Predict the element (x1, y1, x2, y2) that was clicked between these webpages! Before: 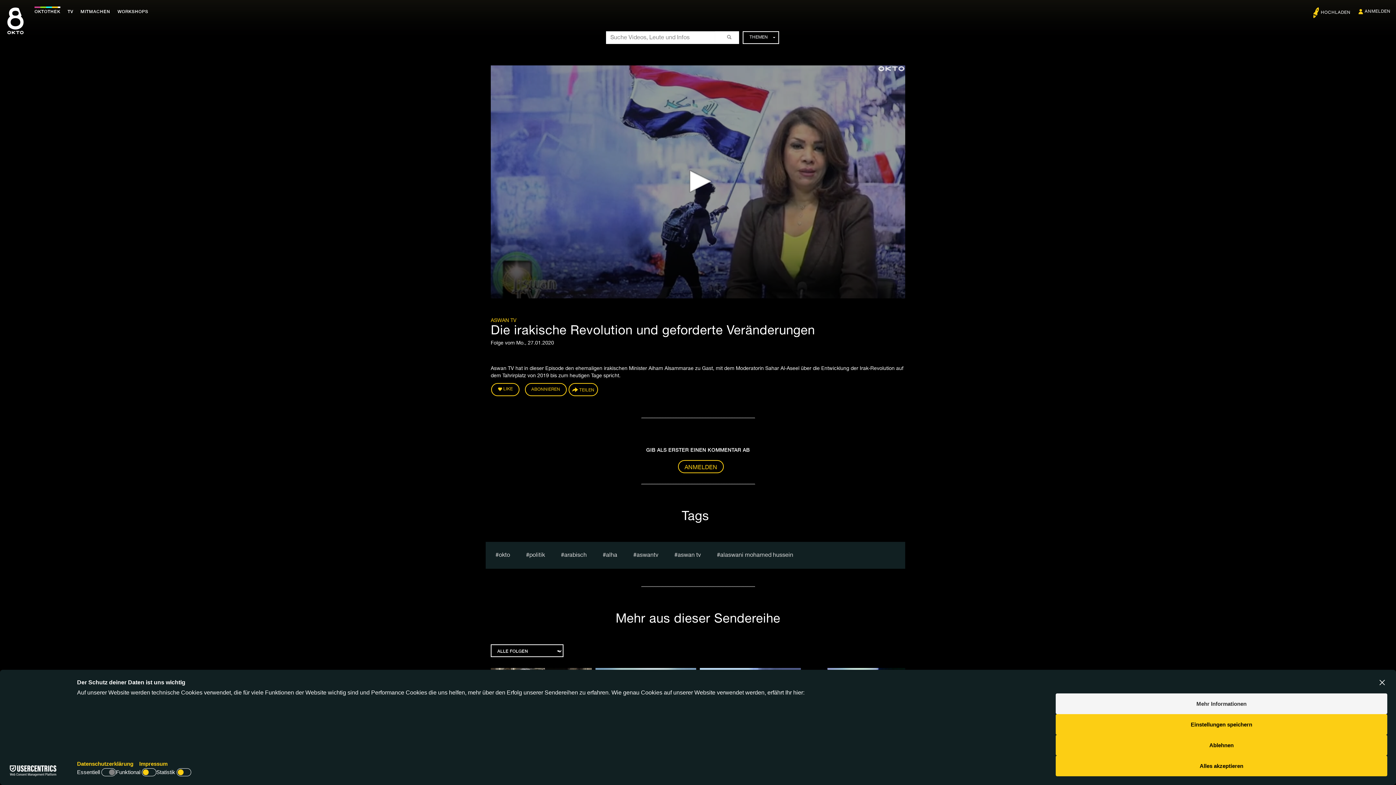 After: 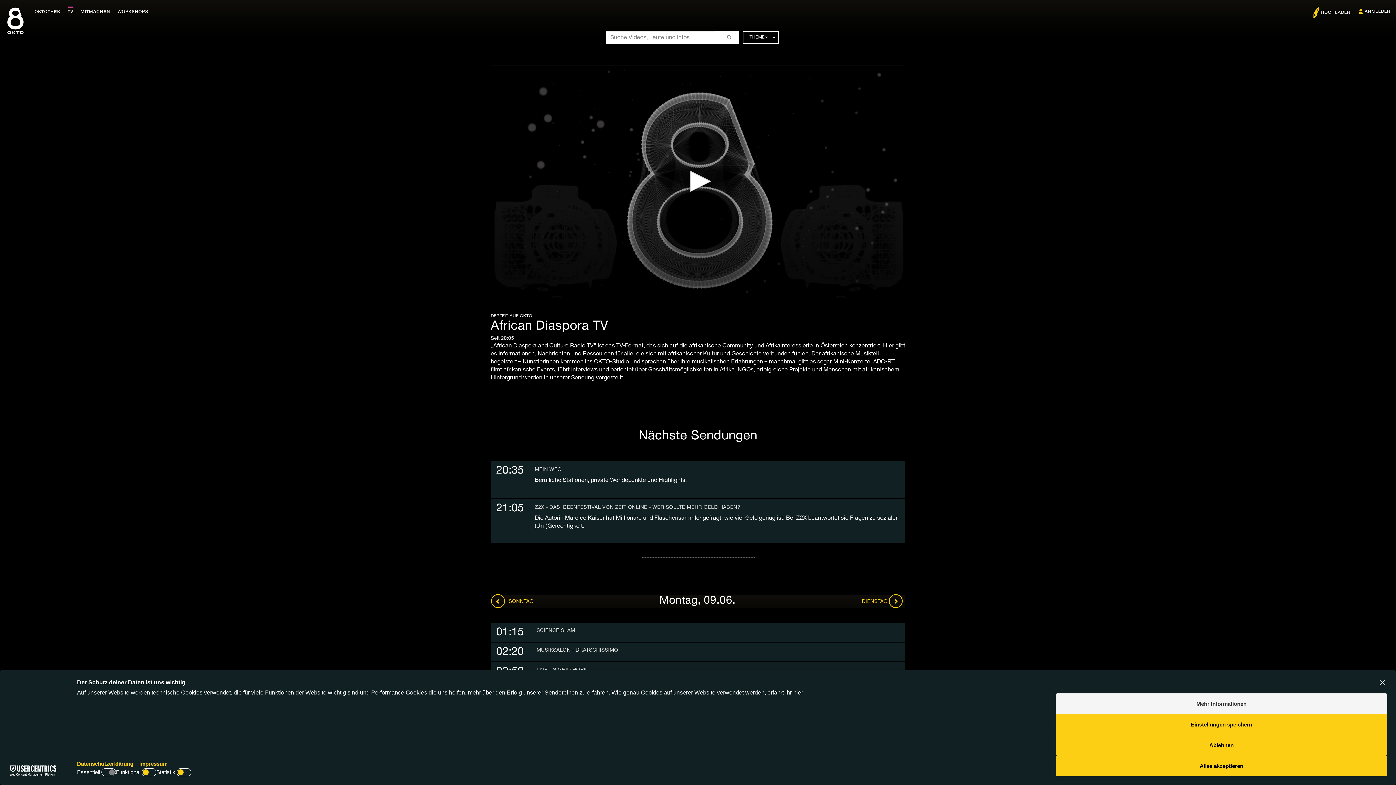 Action: bbox: (67, 9, 73, 14) label: TV